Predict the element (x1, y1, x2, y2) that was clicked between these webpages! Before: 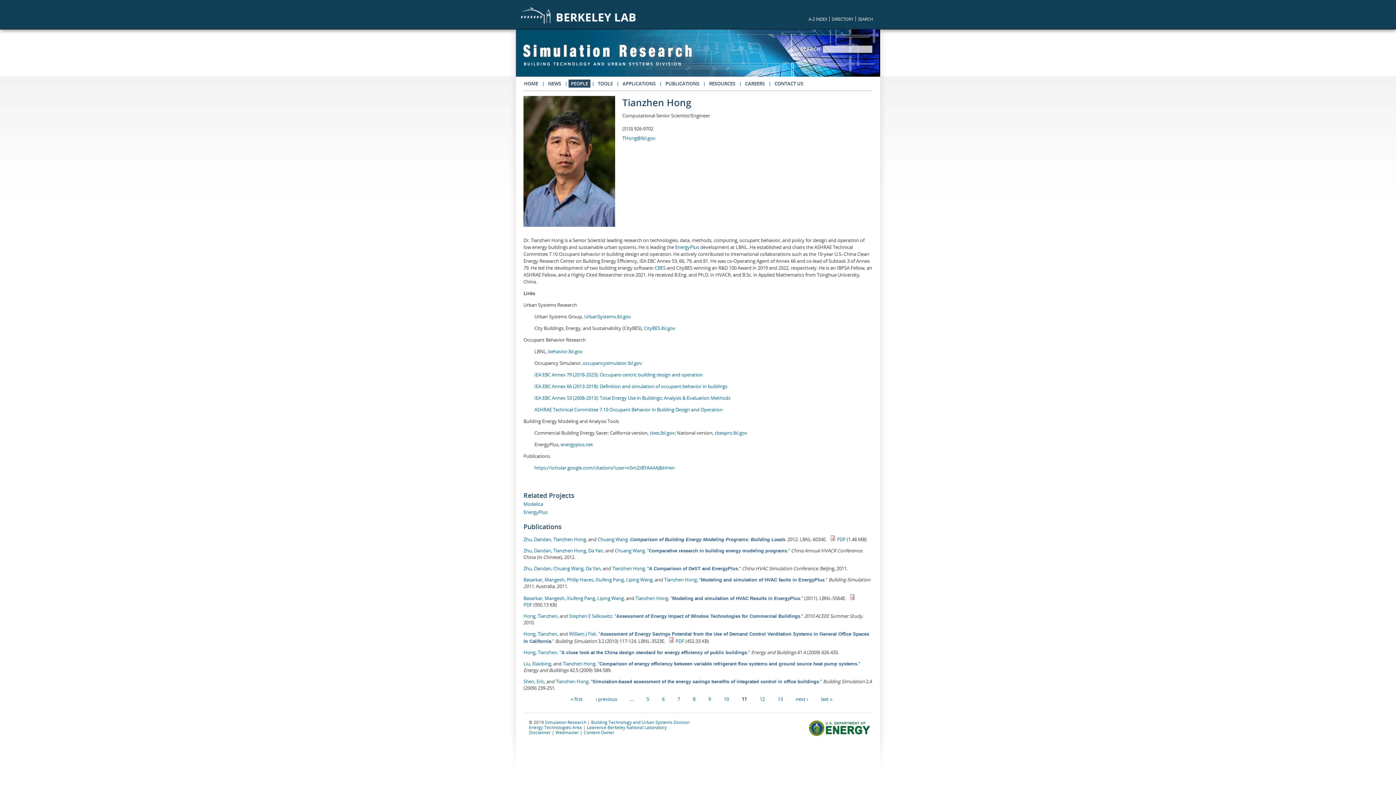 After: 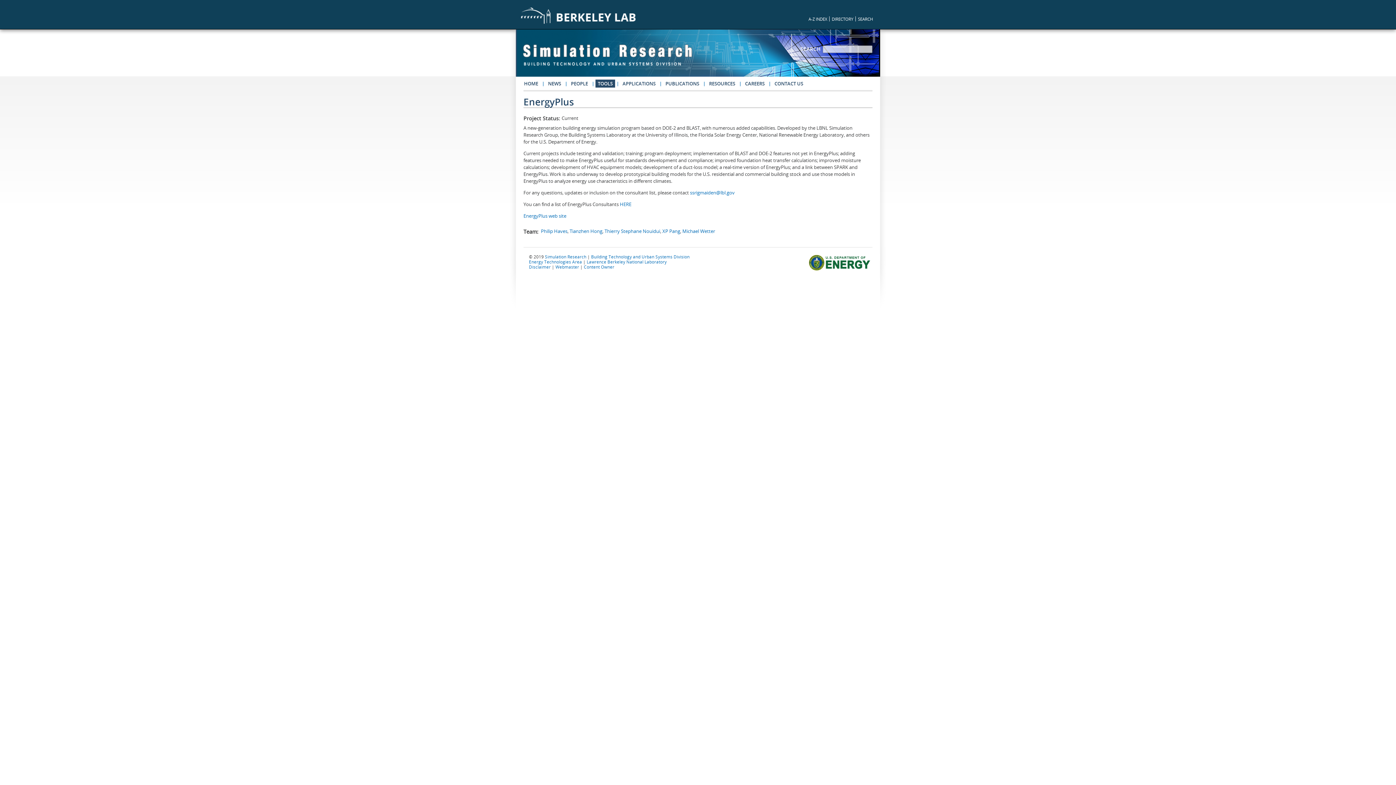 Action: bbox: (523, 508, 547, 515) label: EnergyPlus